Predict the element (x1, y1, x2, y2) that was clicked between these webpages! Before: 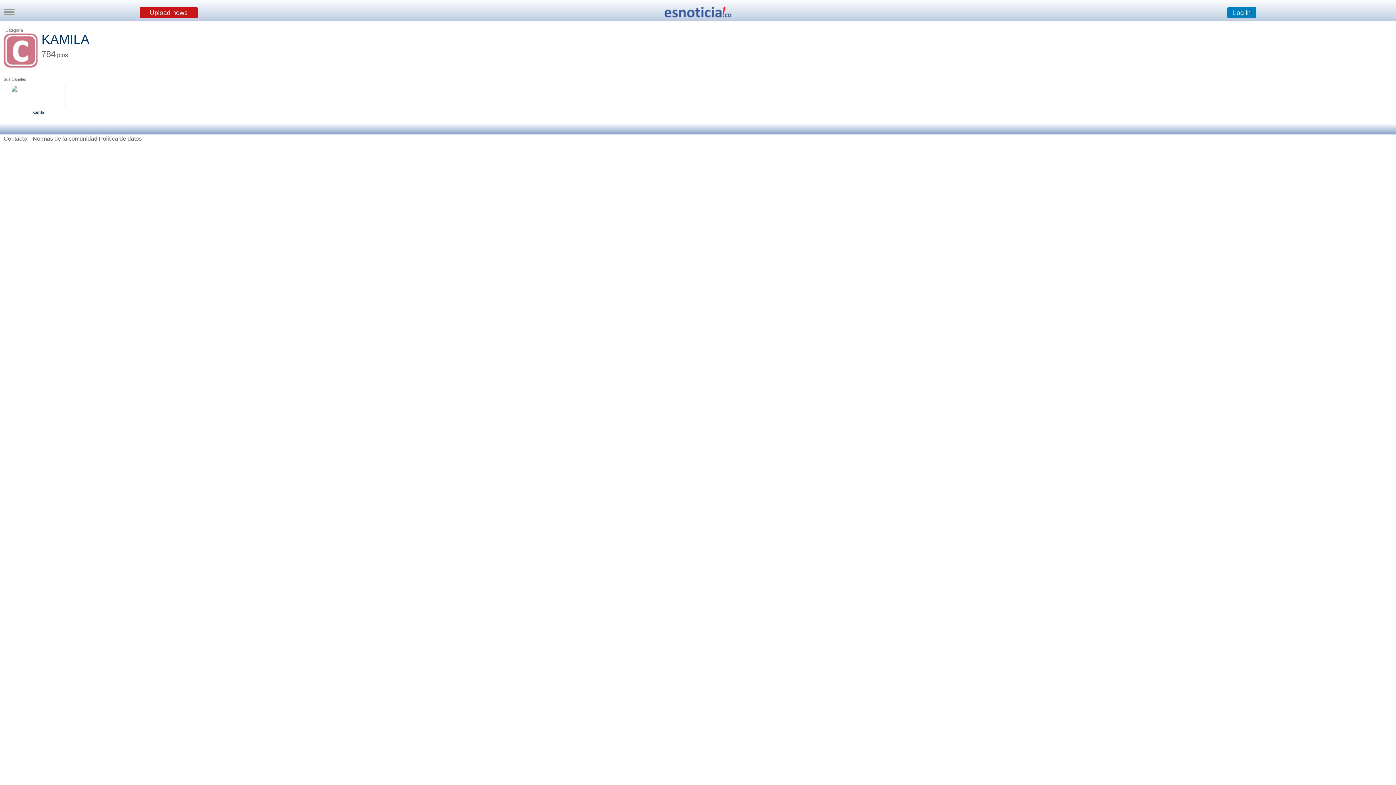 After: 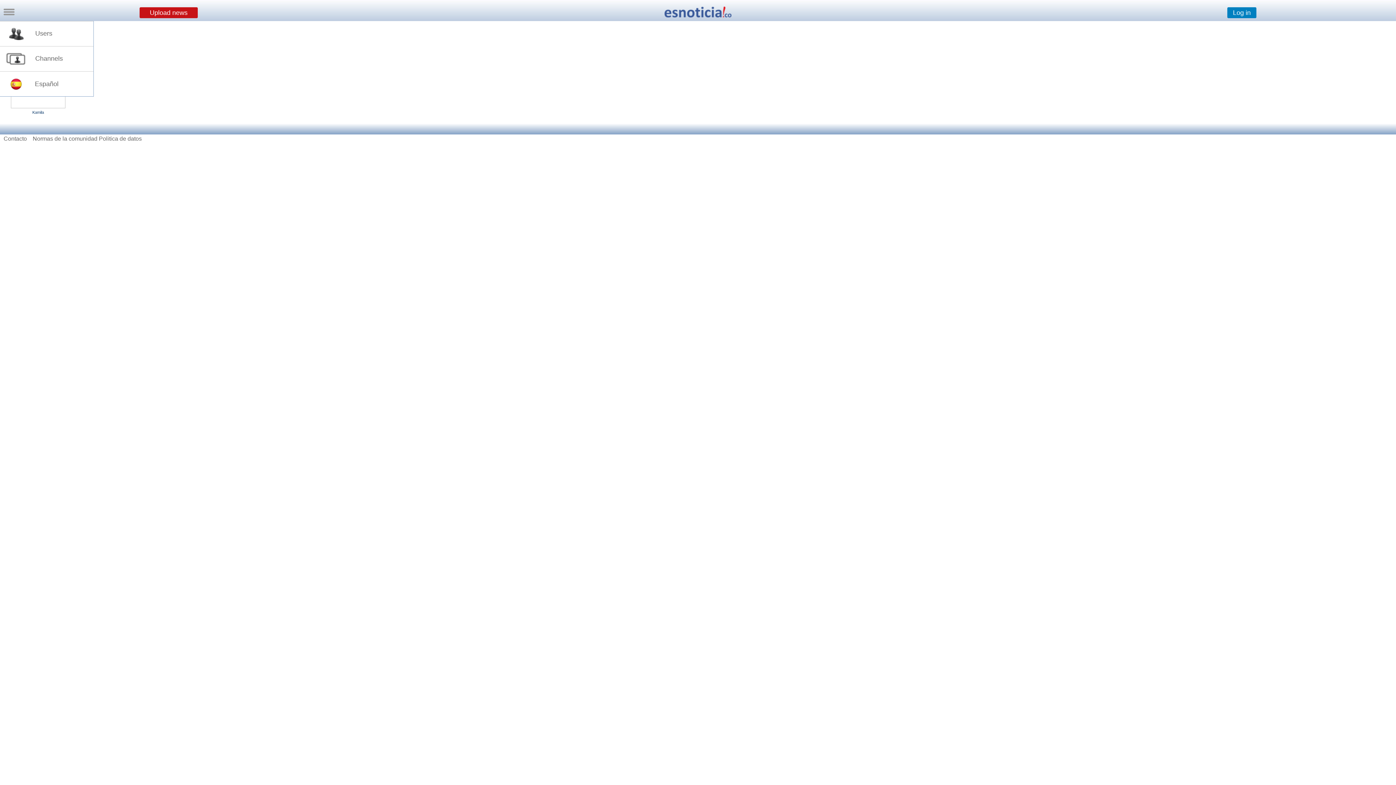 Action: bbox: (3, 8, 14, 15) label:  
 
 